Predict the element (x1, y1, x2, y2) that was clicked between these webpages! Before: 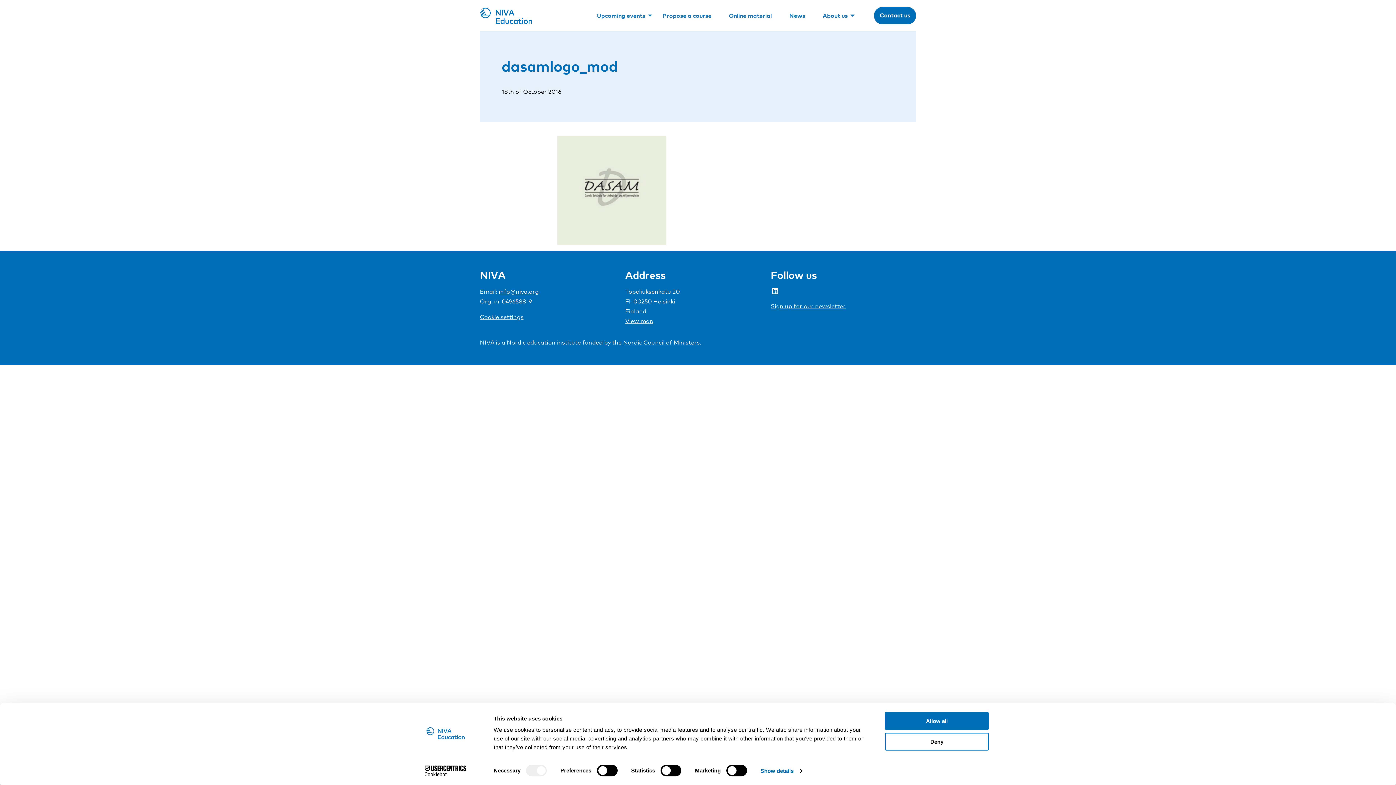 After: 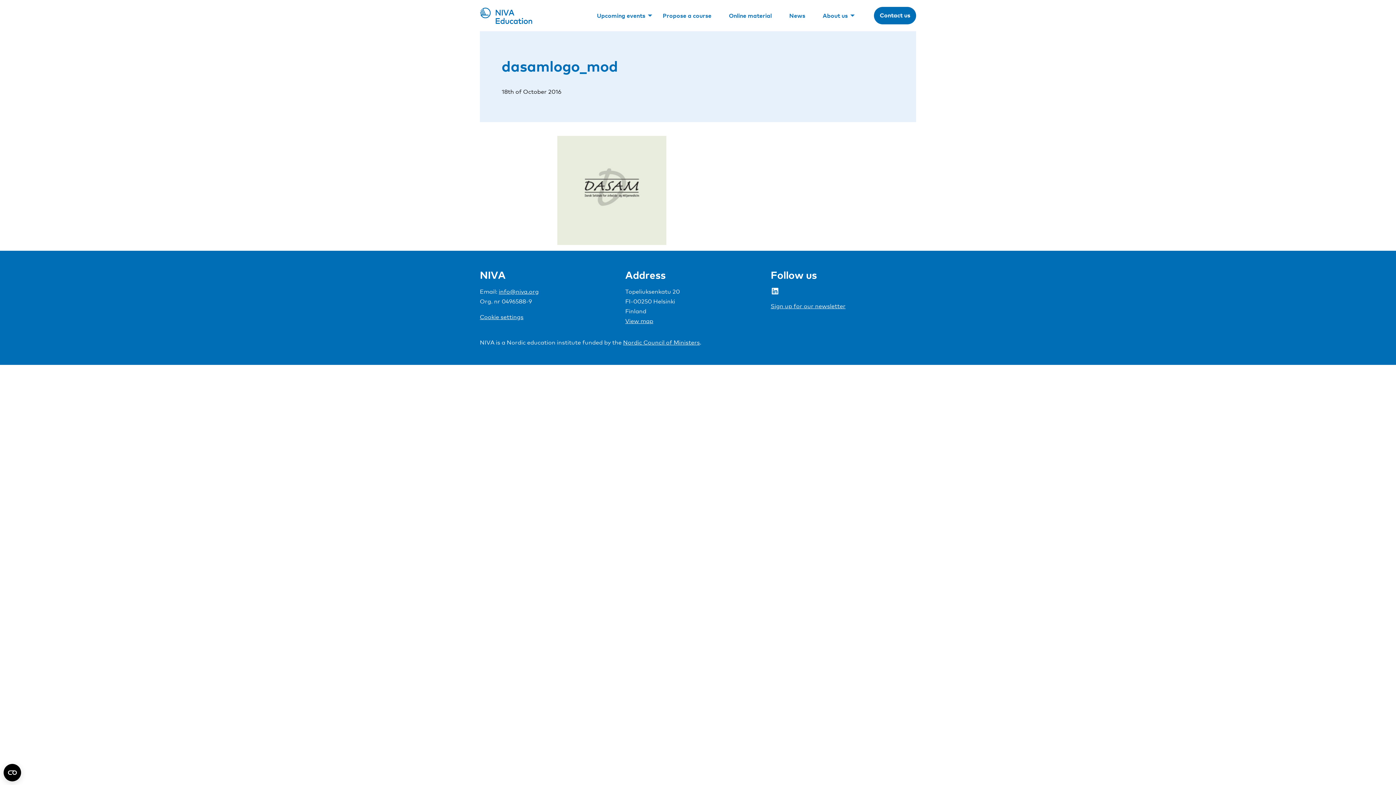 Action: label: Deny bbox: (885, 733, 989, 750)